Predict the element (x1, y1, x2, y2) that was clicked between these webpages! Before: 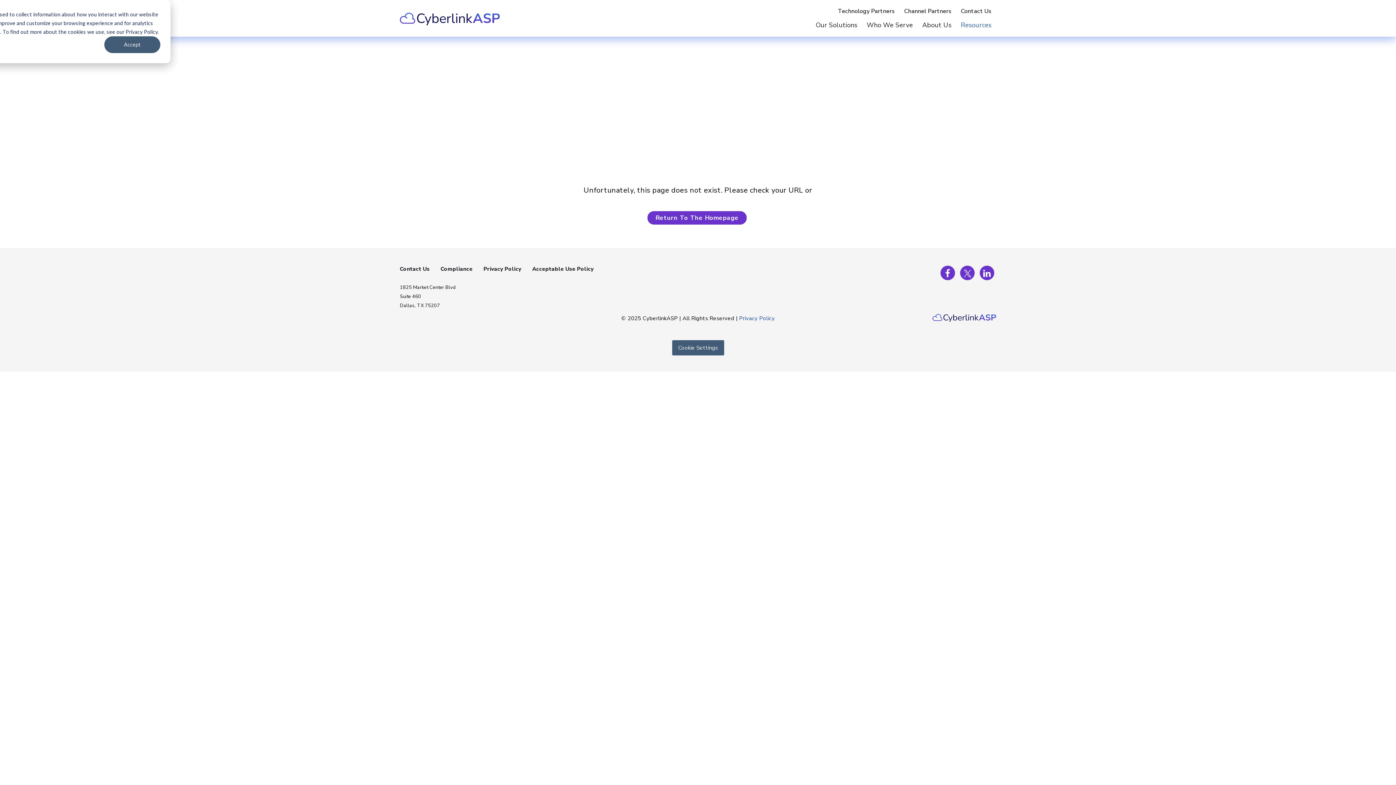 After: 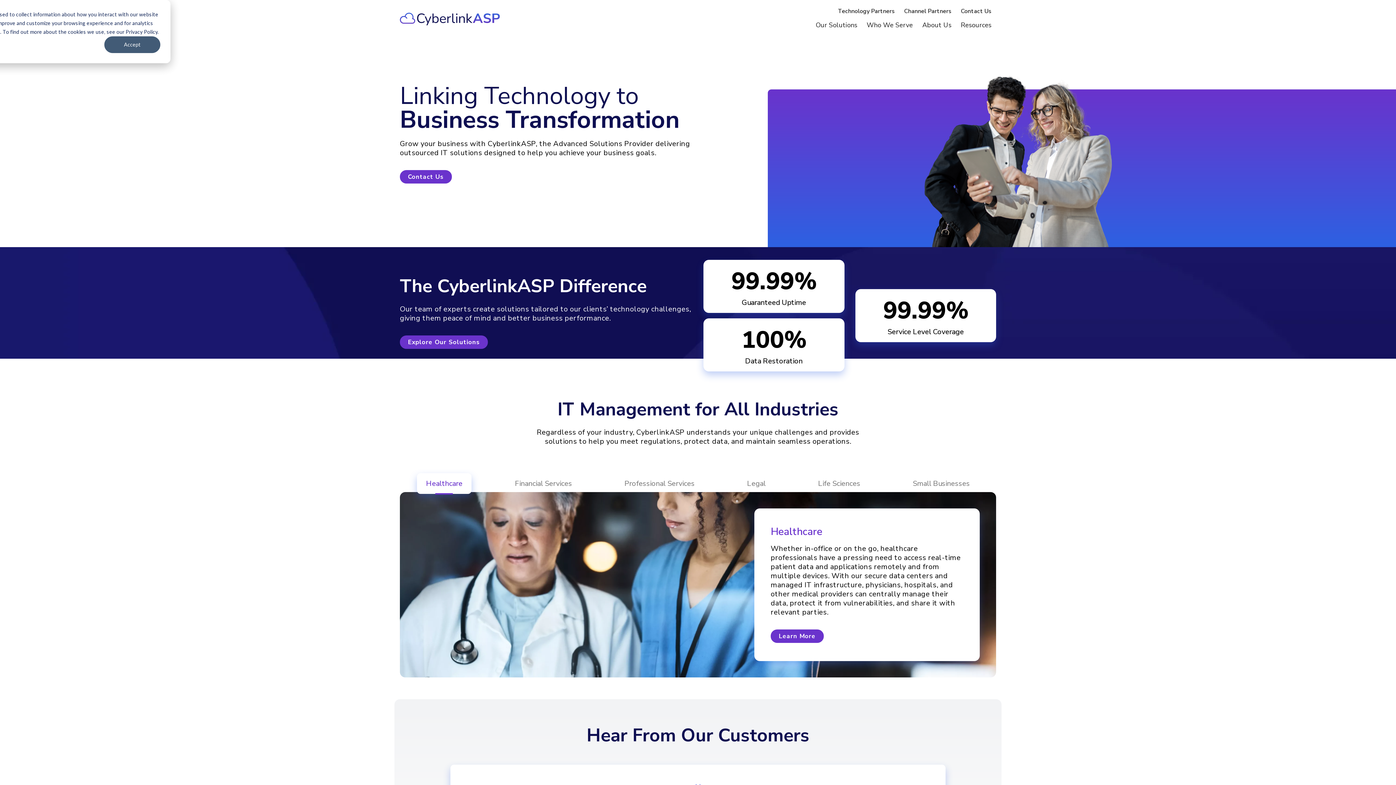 Action: bbox: (647, 211, 746, 224) label: Return To The Homepage